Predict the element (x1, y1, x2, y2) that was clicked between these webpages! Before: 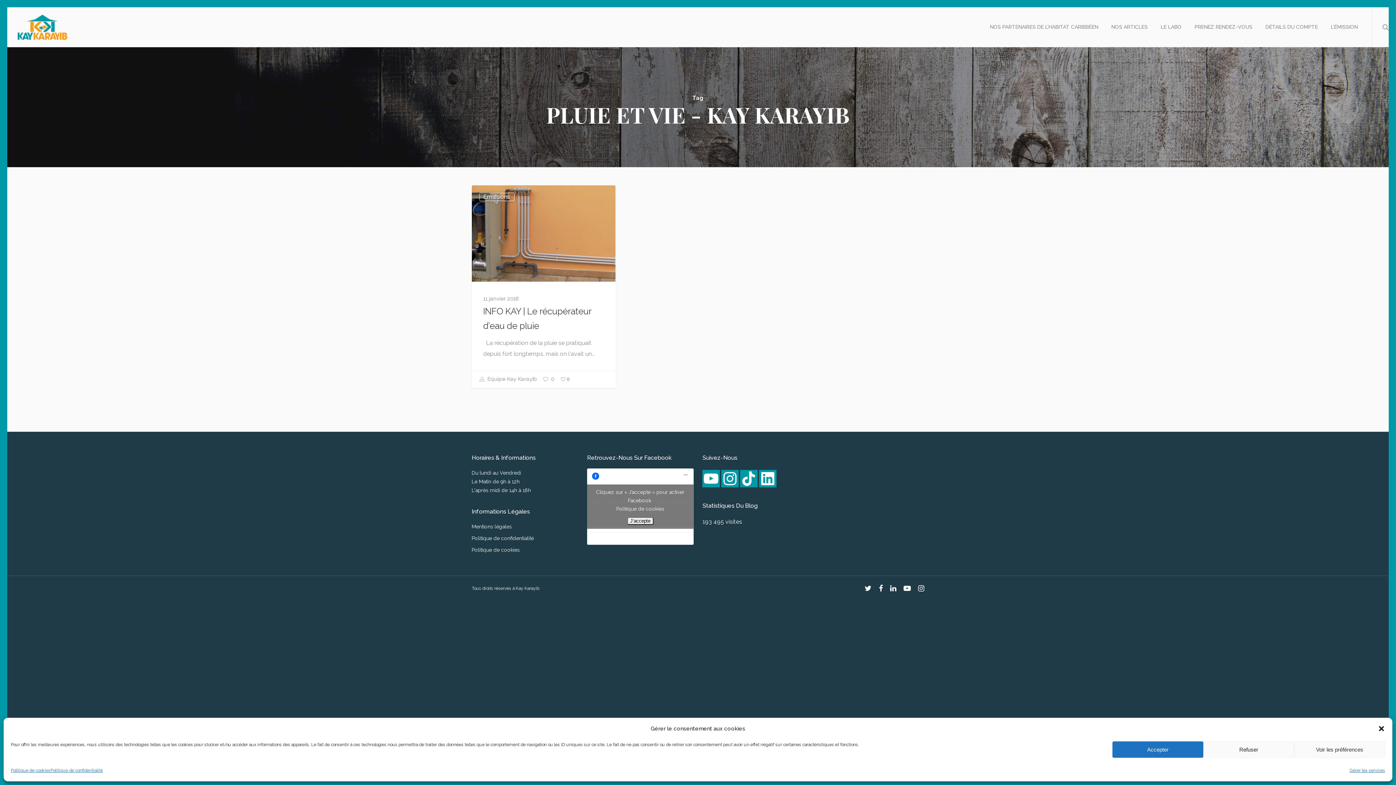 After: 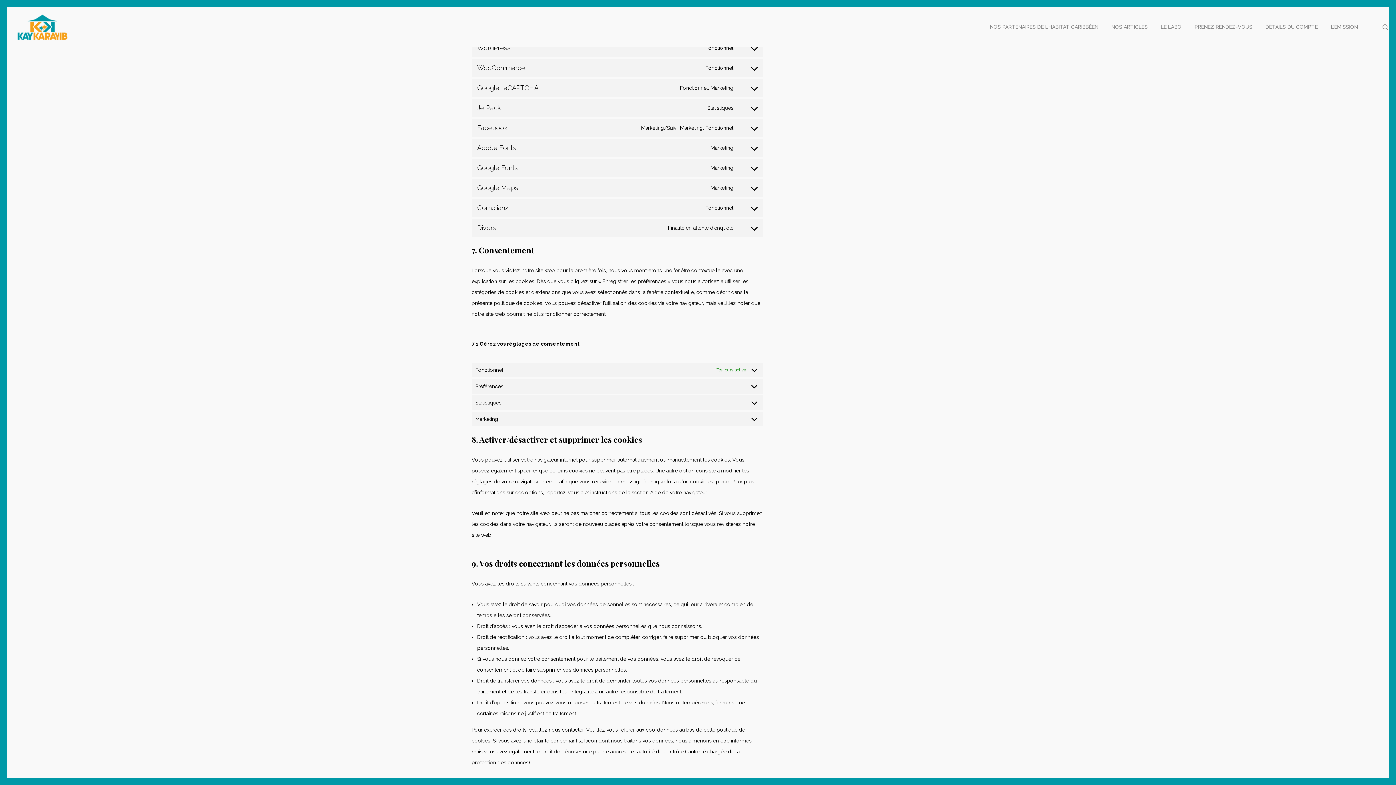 Action: bbox: (1349, 765, 1385, 776) label: Gérer les services